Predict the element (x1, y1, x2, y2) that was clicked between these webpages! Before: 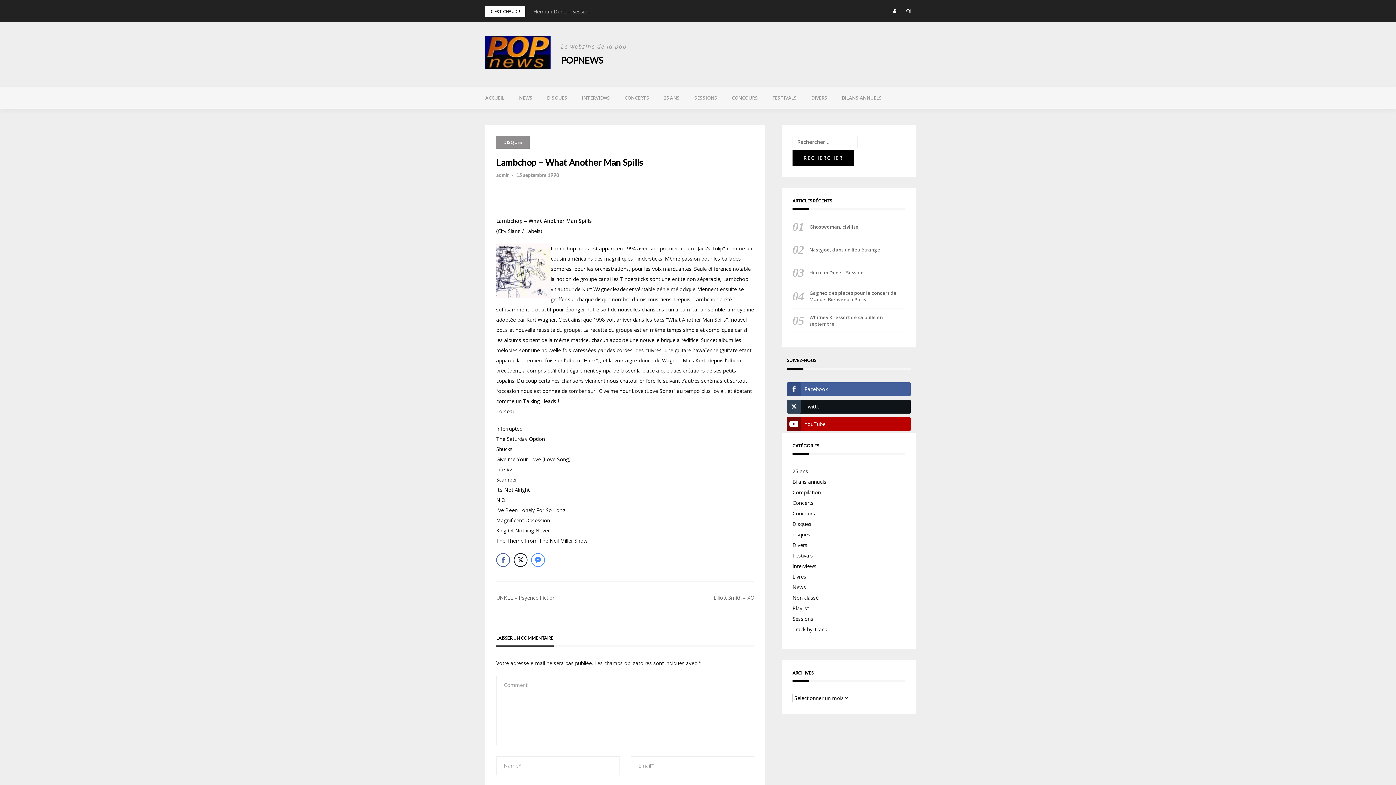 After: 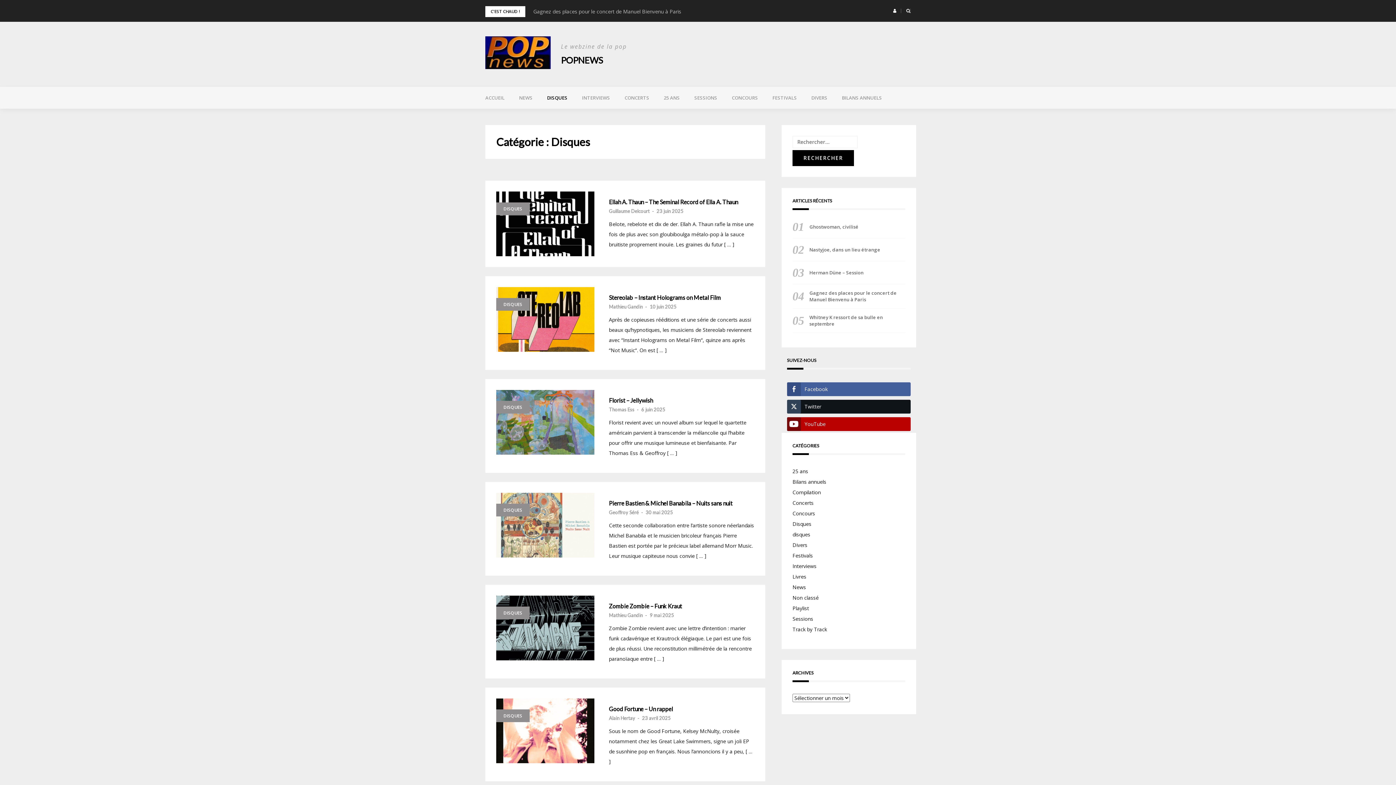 Action: bbox: (792, 520, 811, 527) label: Disques